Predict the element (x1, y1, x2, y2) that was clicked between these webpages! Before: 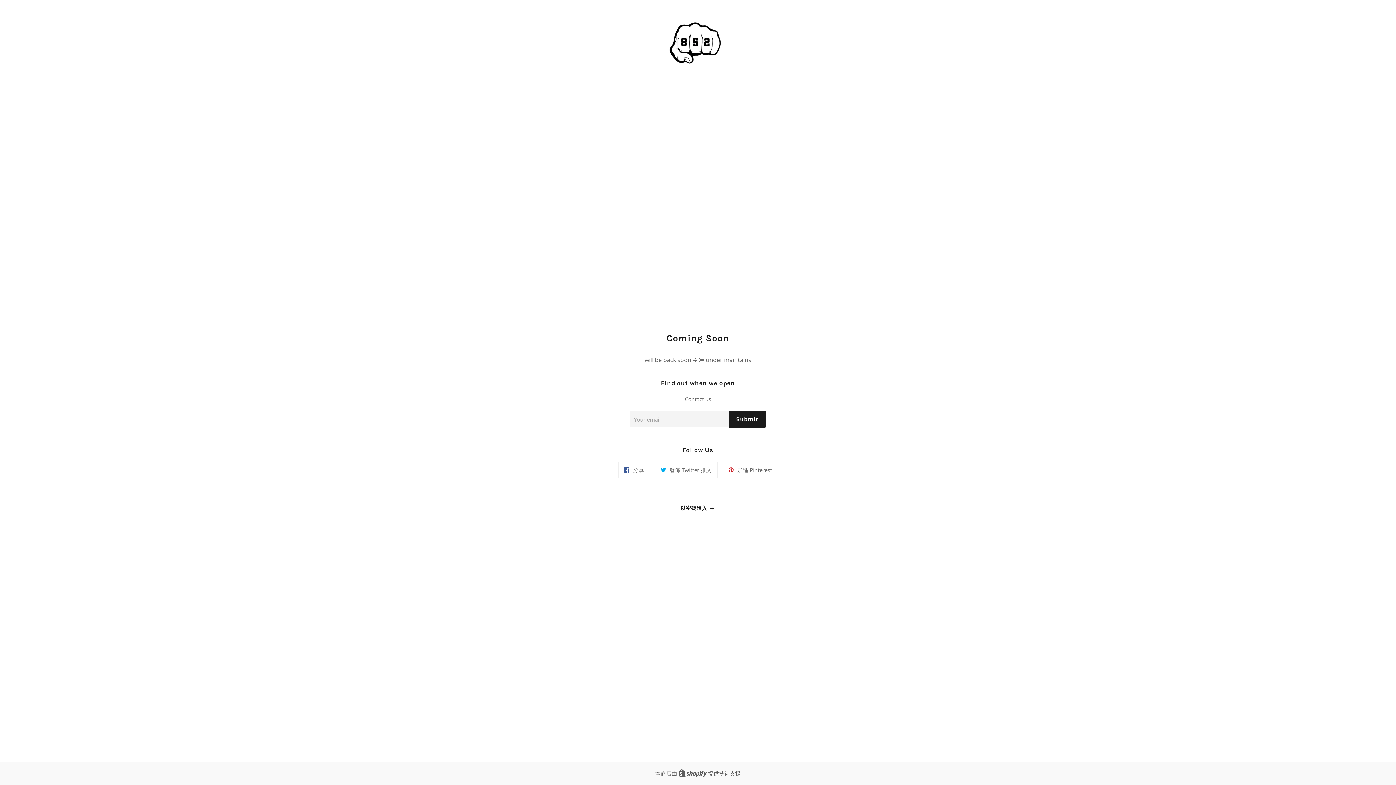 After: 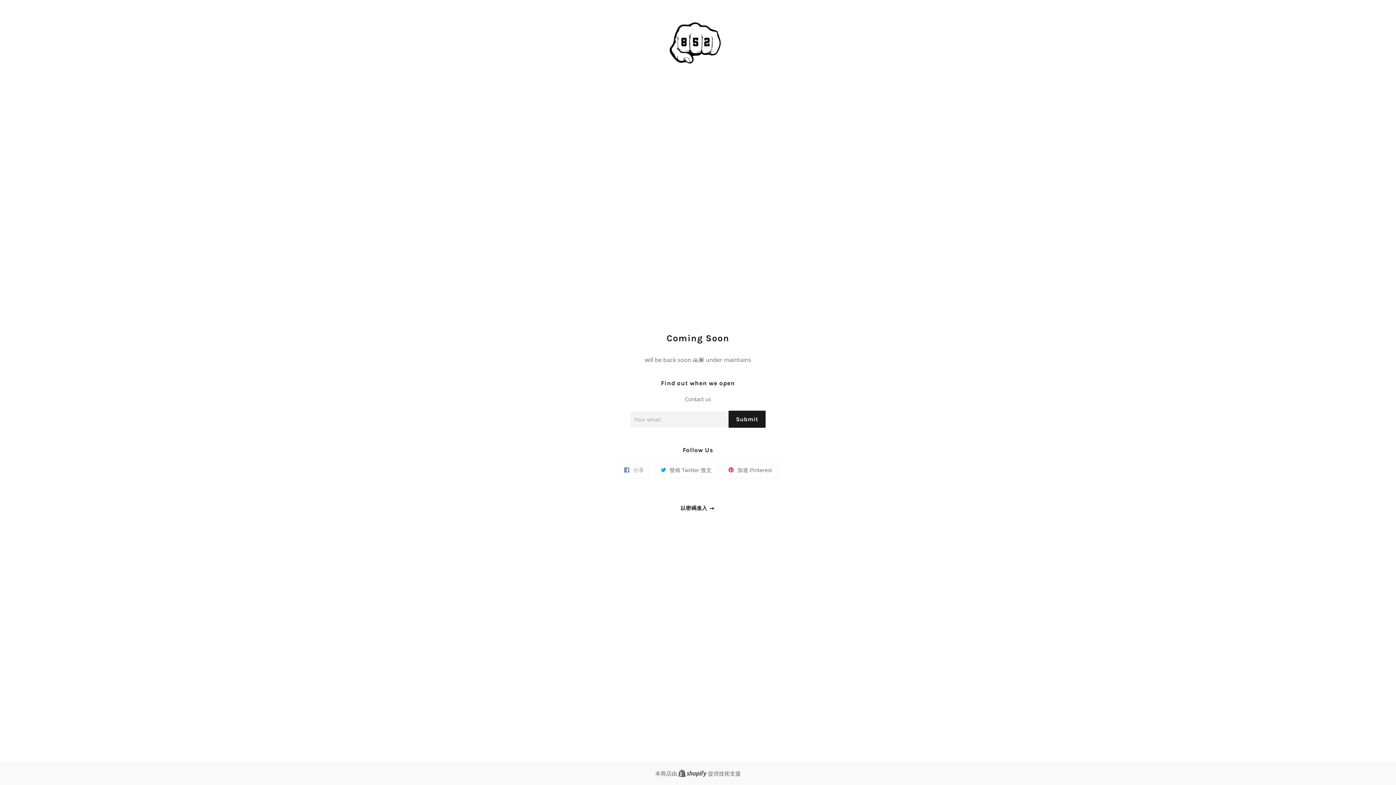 Action: label:  分享
分享至 Facebook bbox: (618, 461, 650, 478)